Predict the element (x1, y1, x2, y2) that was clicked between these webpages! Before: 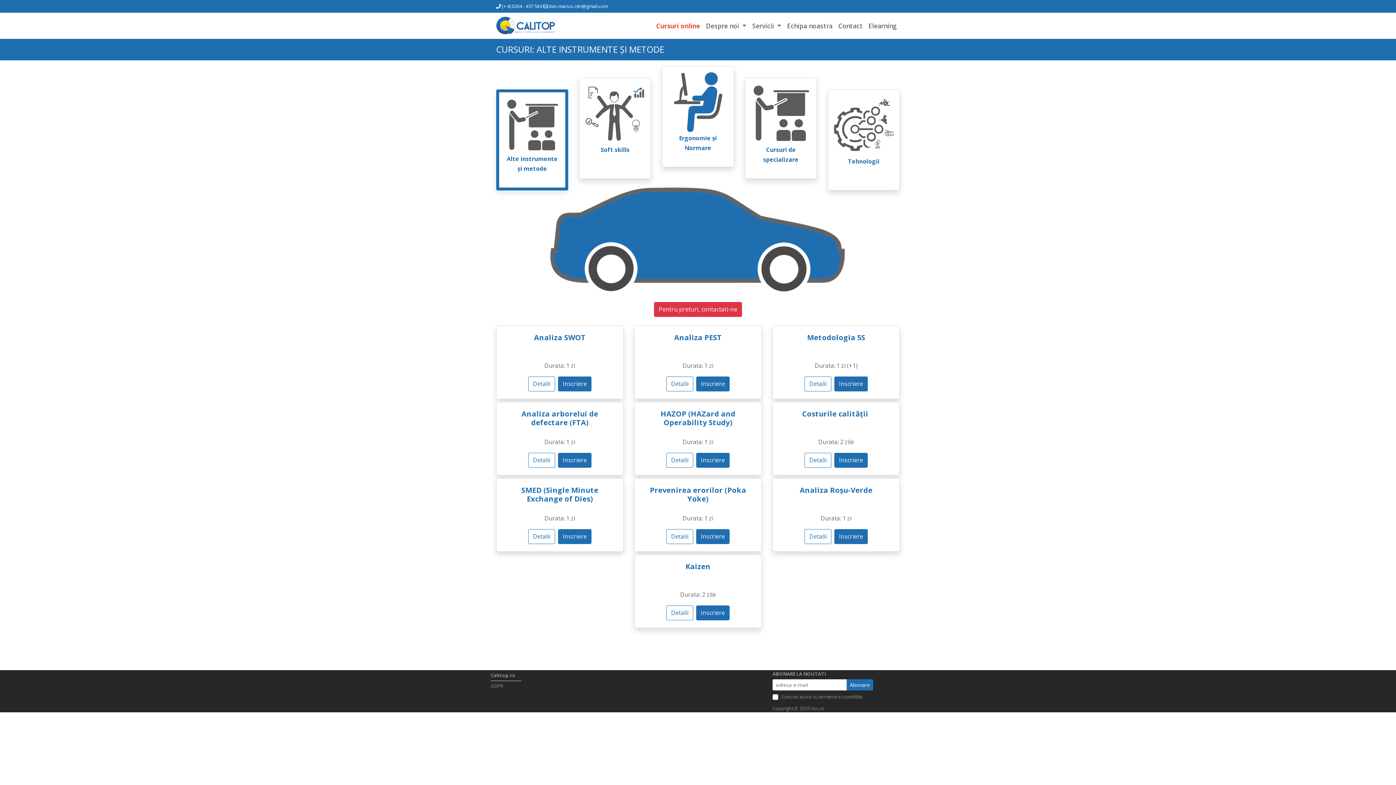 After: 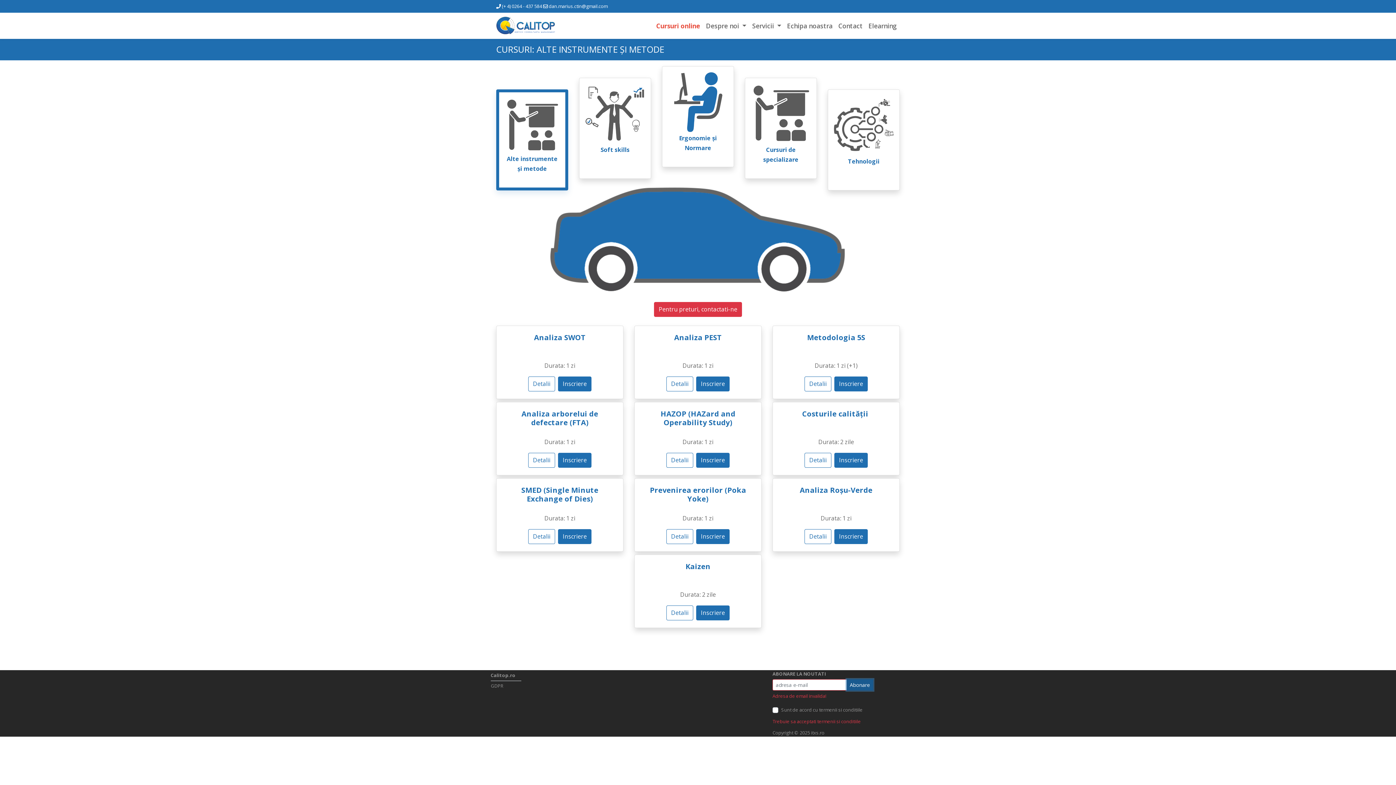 Action: bbox: (846, 679, 873, 690) label: Abonare